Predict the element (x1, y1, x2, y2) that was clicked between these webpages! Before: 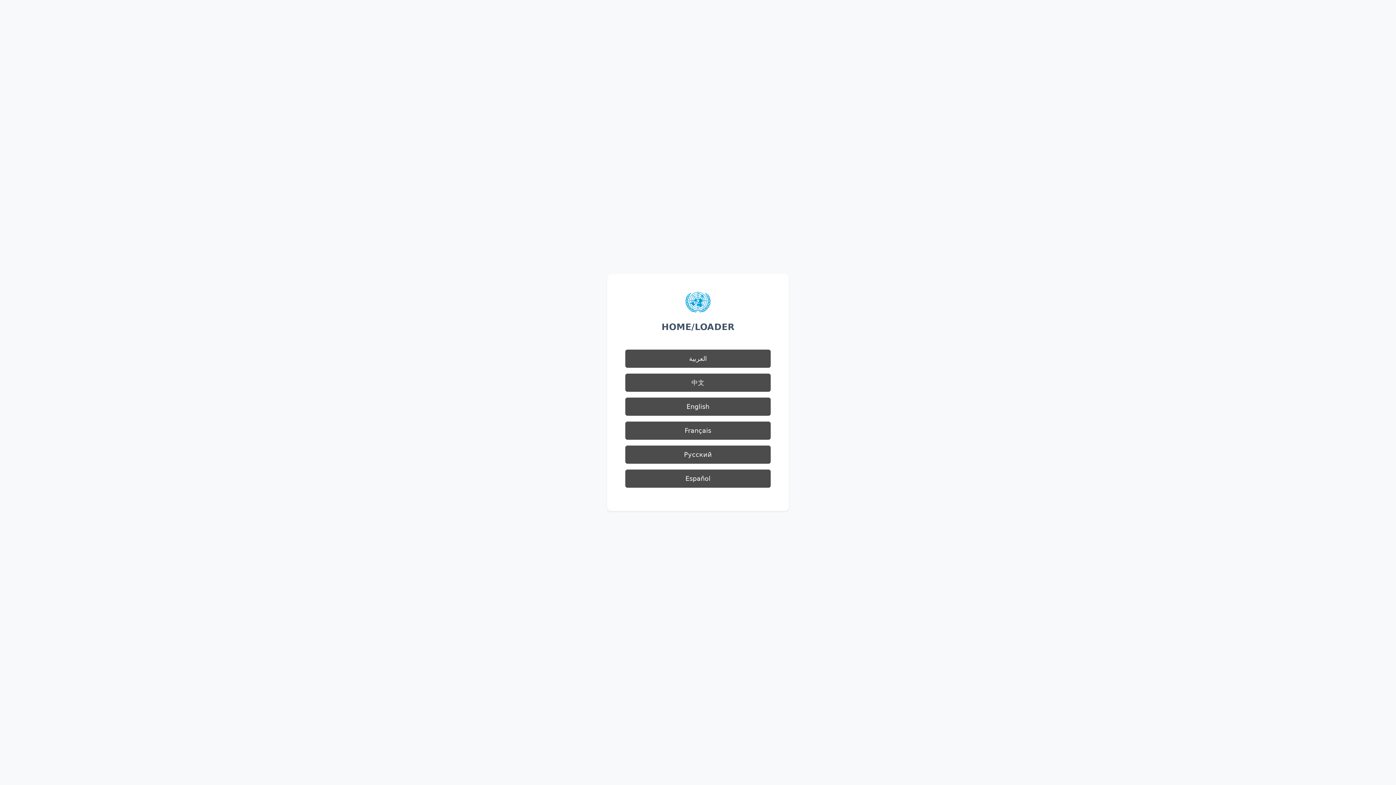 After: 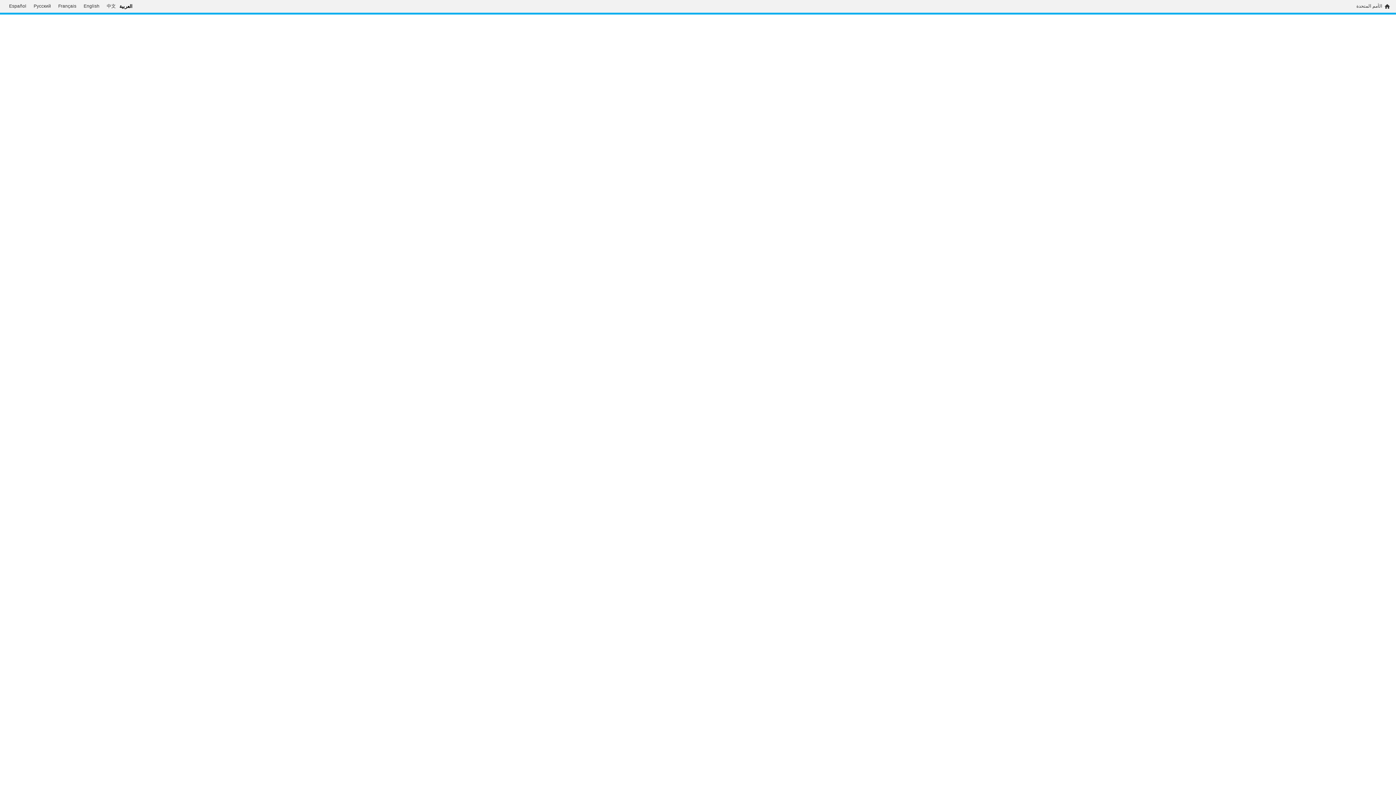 Action: bbox: (625, 349, 770, 368) label: العربية